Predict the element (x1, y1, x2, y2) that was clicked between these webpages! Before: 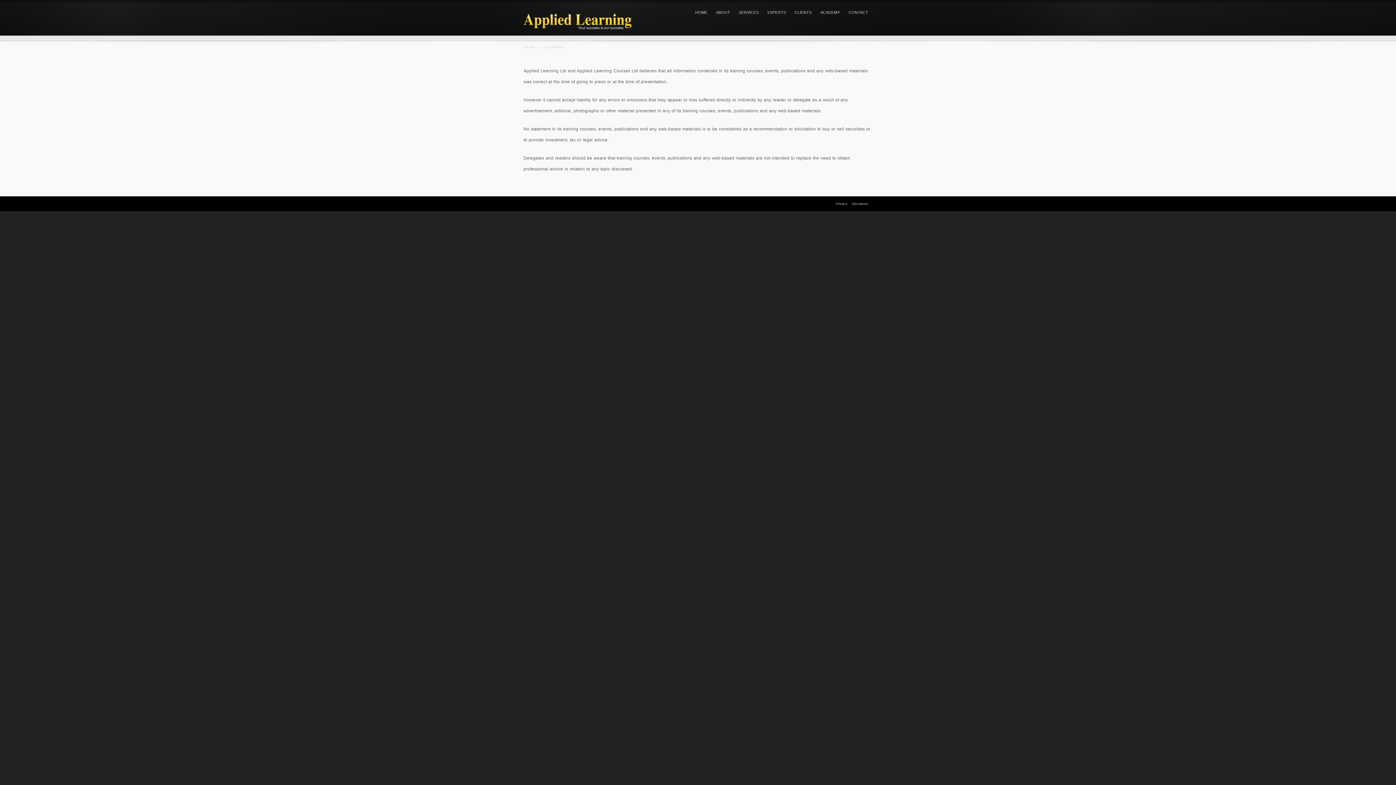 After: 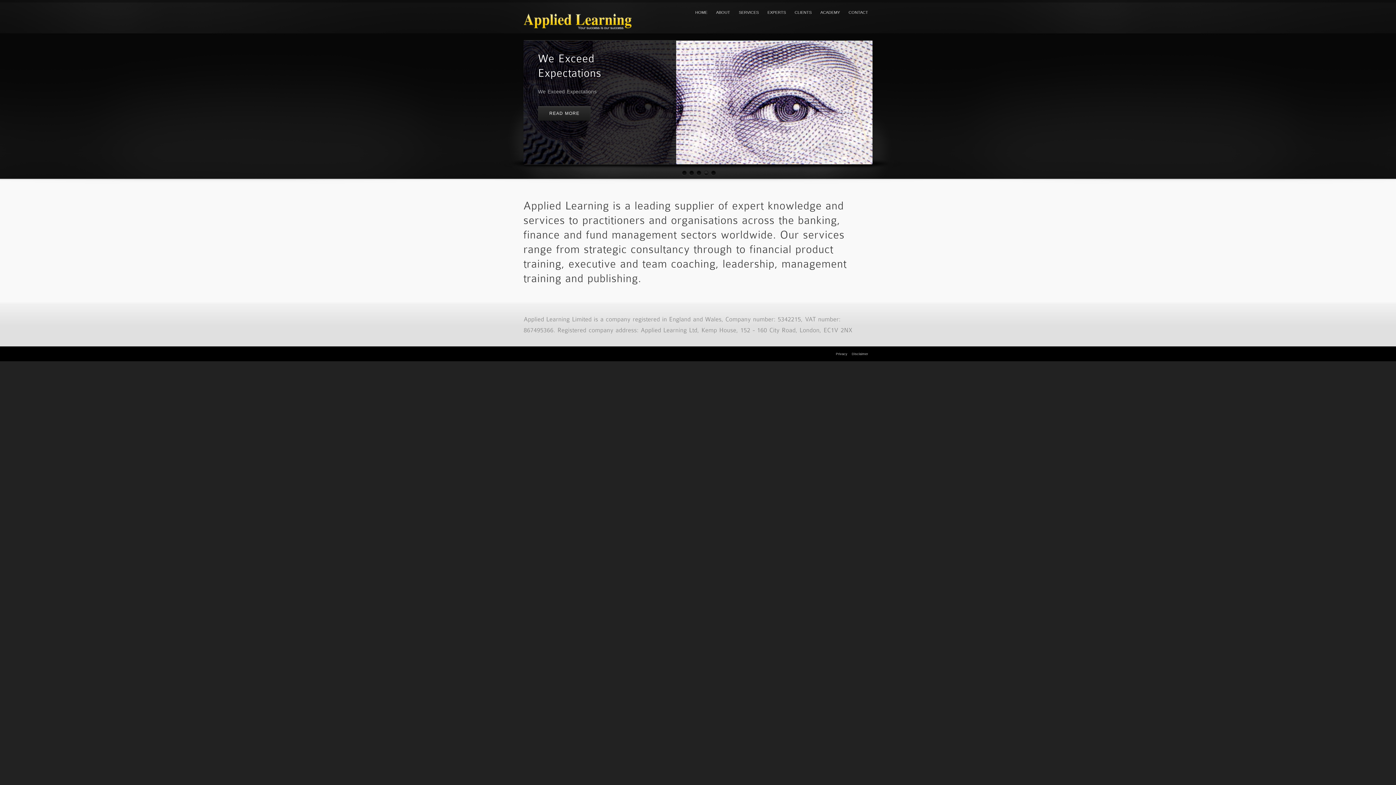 Action: bbox: (523, 21, 632, 34)